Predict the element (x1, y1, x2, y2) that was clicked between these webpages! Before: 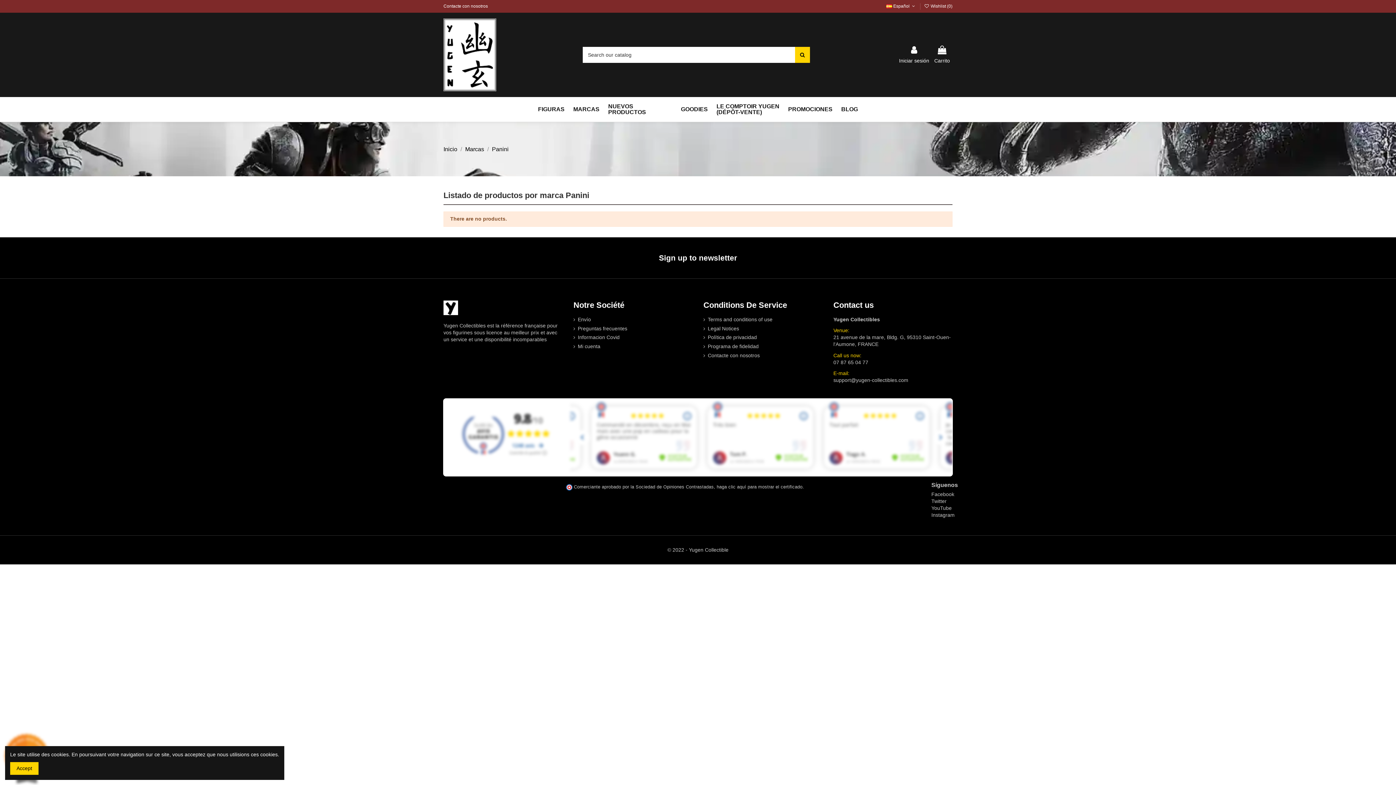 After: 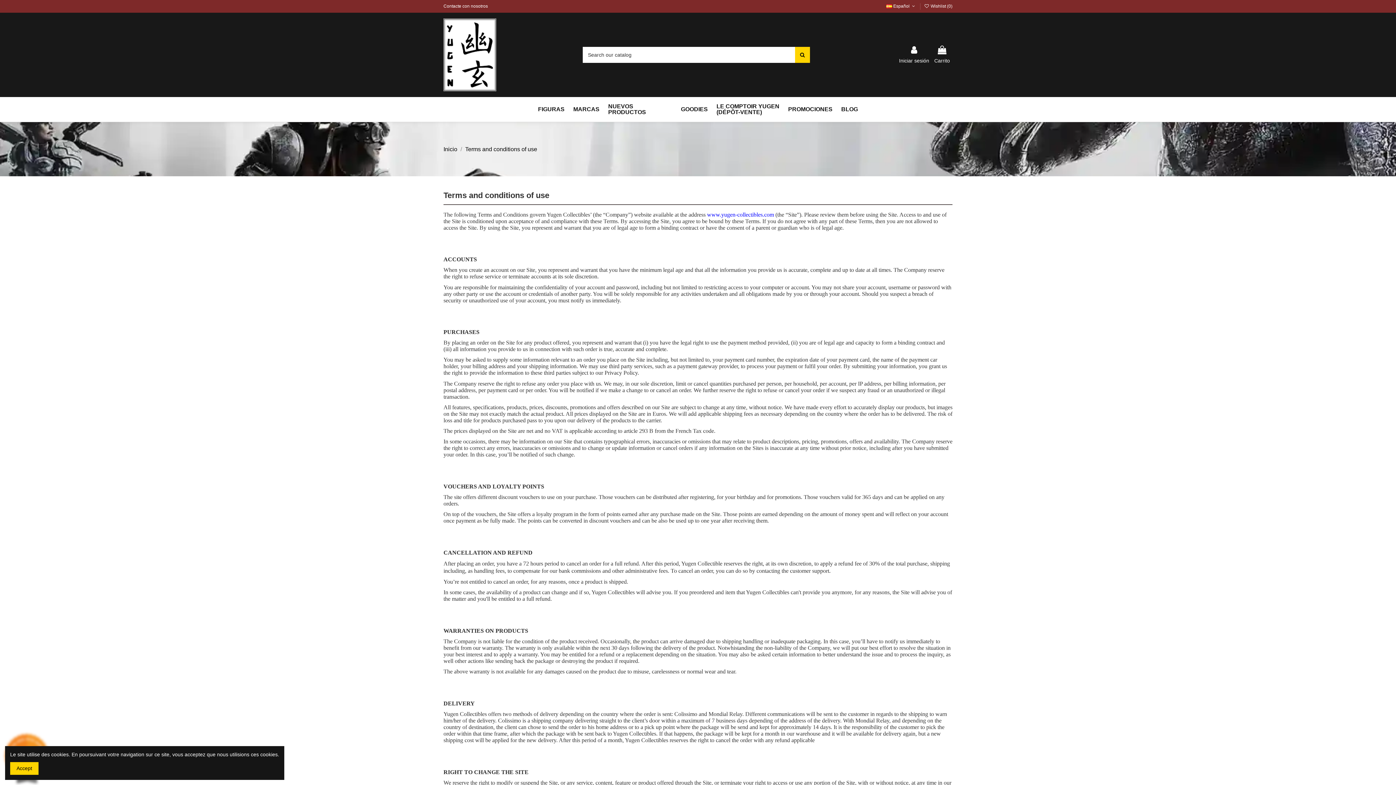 Action: label: Terms and conditions of use bbox: (703, 316, 772, 323)